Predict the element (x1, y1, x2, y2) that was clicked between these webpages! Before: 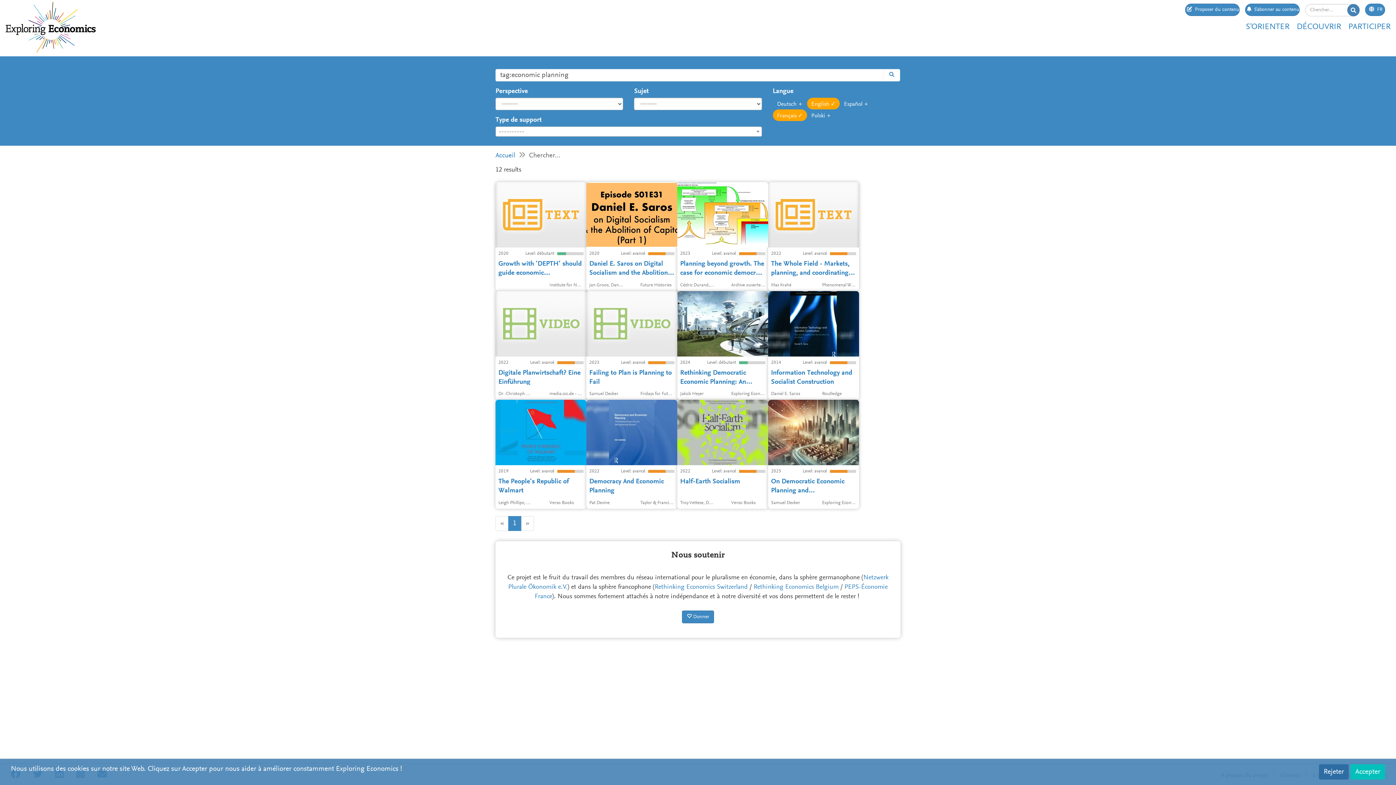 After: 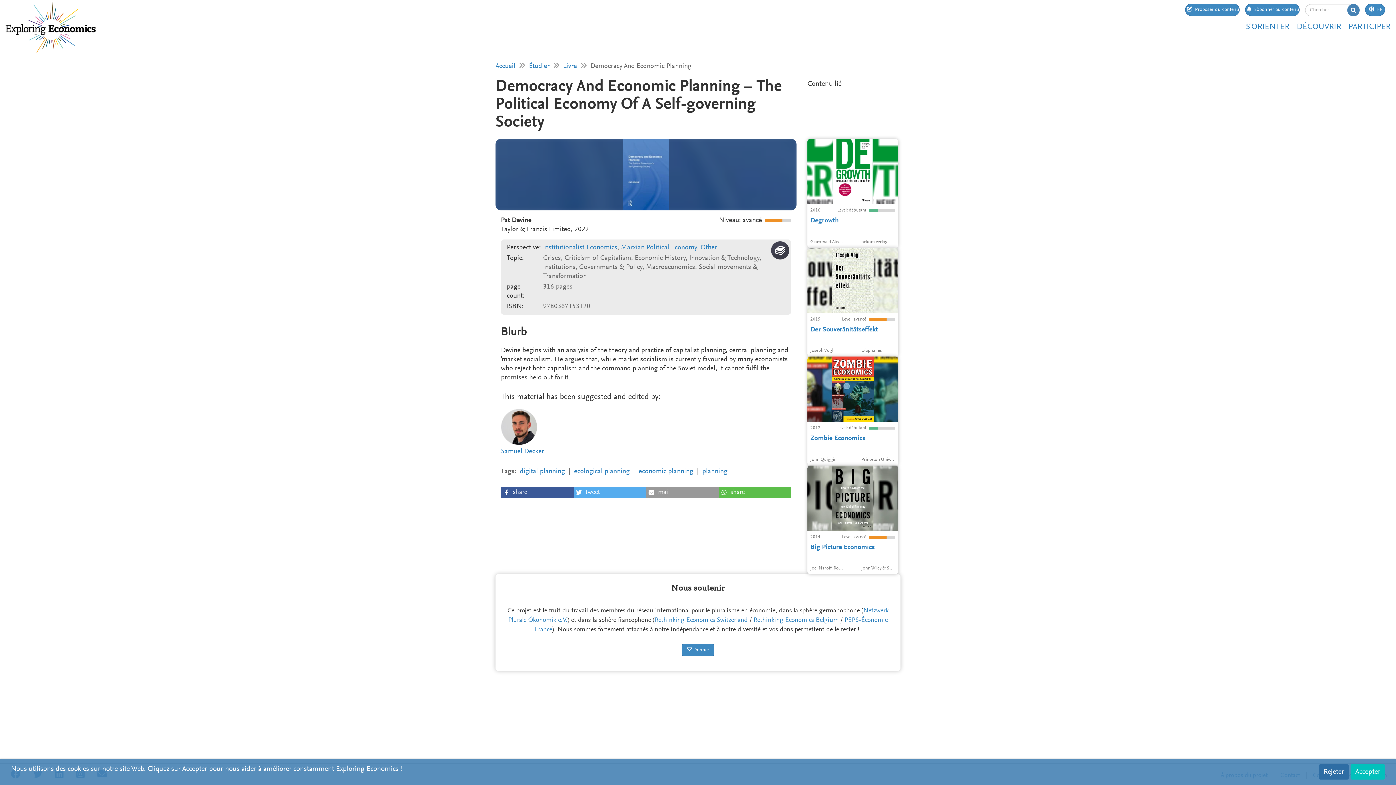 Action: label: Devine begins with an analysis of the theory and practice of capitalist planning, central planning and 'market socialism'. He argues that, while market socialism is currently favoured by many economists who reject both capitalism and the command planning of the Soviet model, it cannot fulfil the promises held out for it.
2022
Level: avancé
Democracy And Economic Planning
Pat Devine
Taylor & Francis Limited bbox: (586, 400, 677, 509)